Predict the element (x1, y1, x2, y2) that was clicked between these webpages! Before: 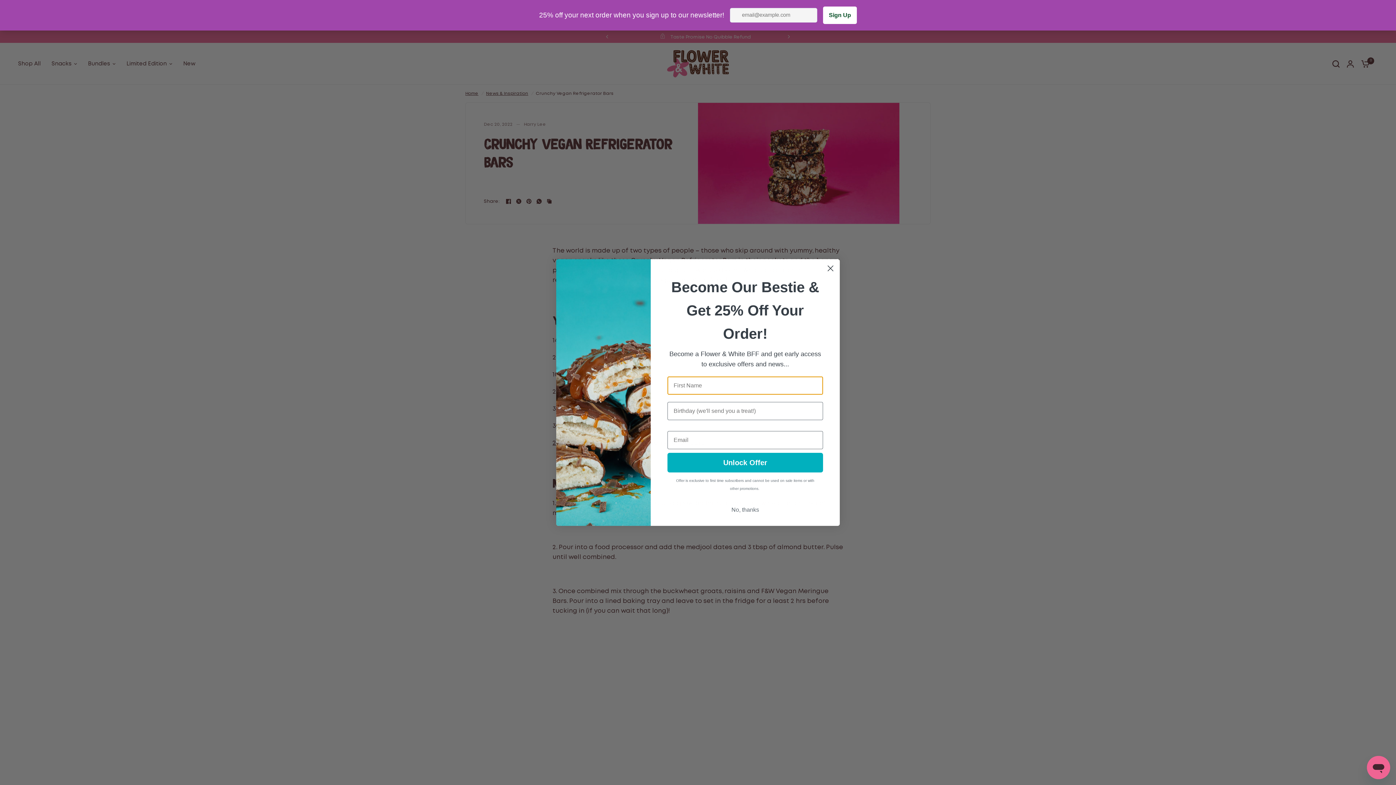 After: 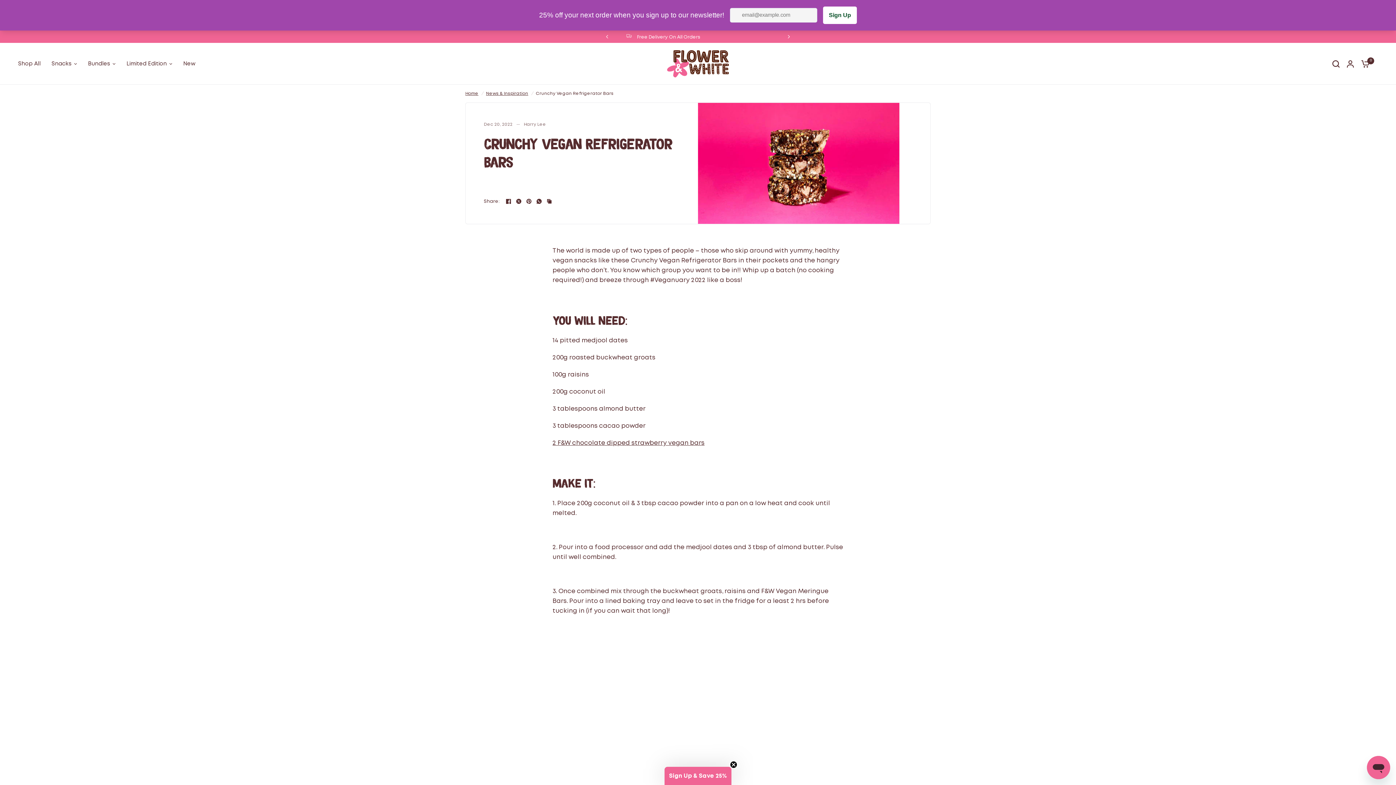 Action: bbox: (667, 531, 823, 545) label: No, thanks